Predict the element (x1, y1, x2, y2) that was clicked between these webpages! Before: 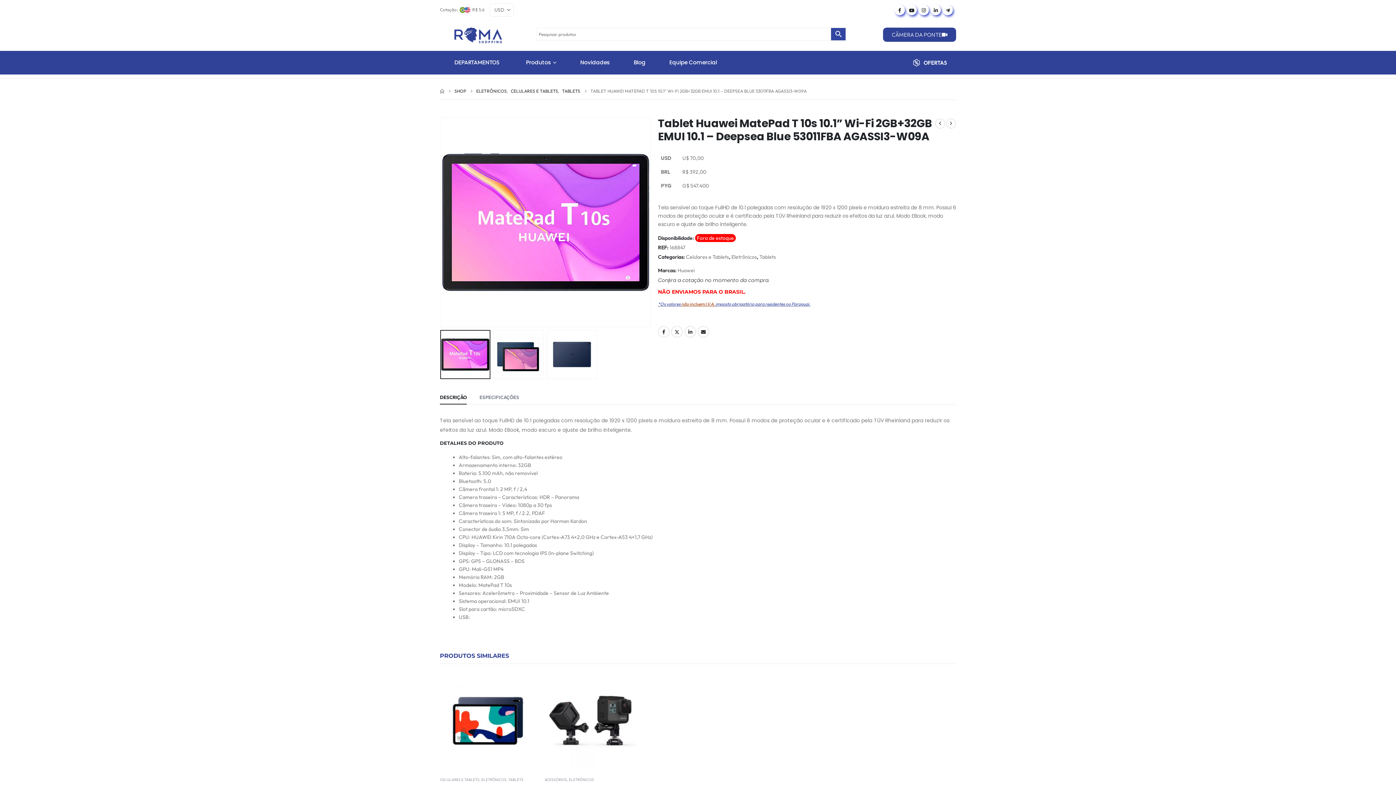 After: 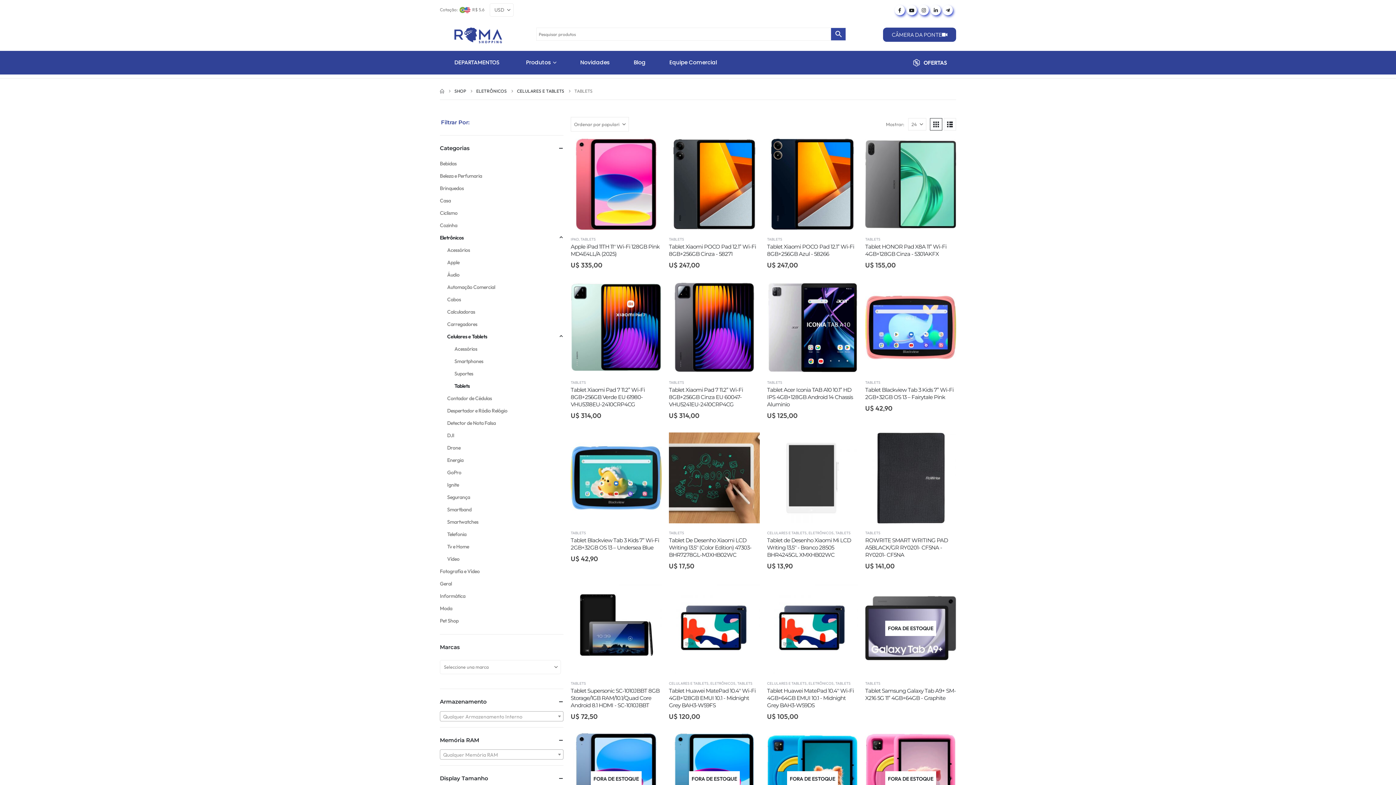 Action: label: TABLETS bbox: (508, 777, 523, 782)